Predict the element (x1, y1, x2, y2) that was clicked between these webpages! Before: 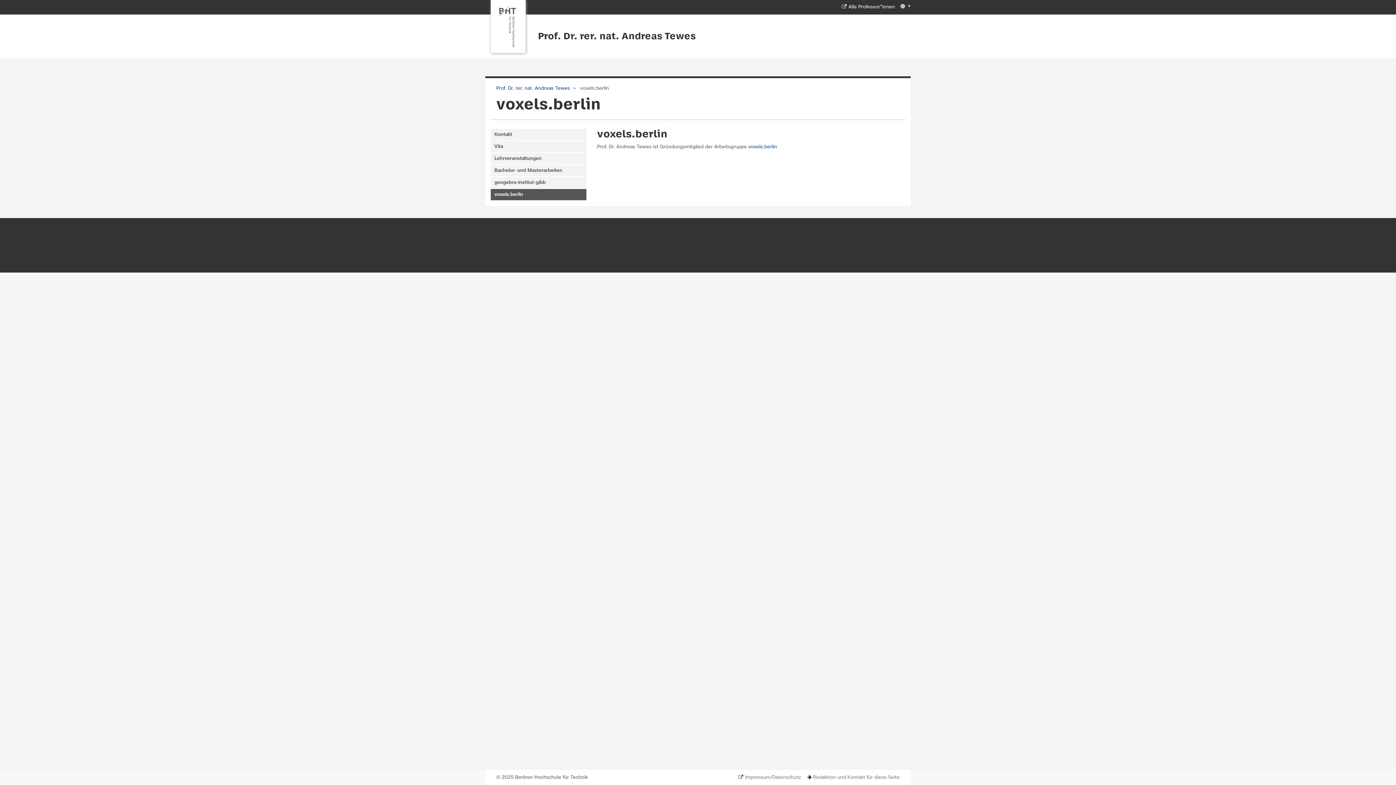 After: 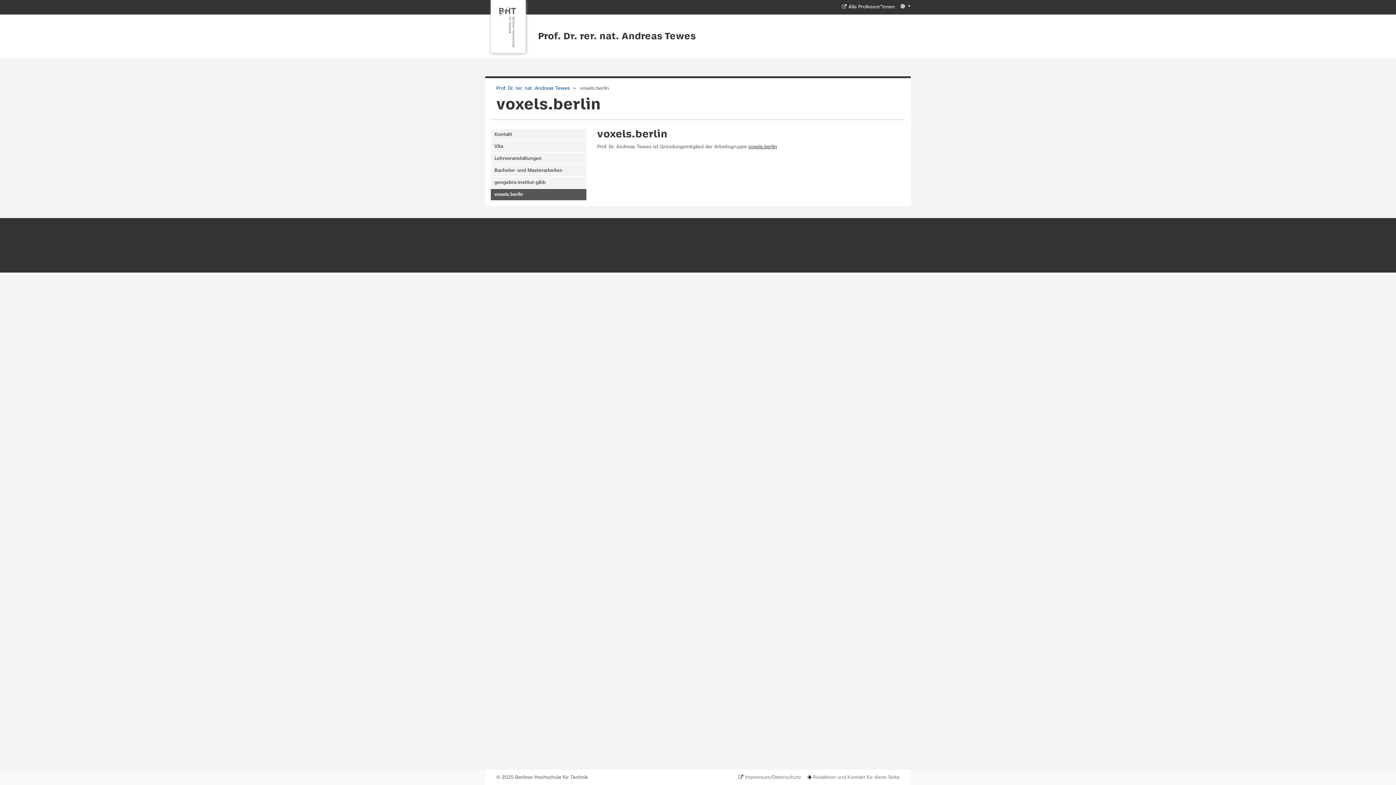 Action: bbox: (748, 144, 777, 149) label: voxels.berlin